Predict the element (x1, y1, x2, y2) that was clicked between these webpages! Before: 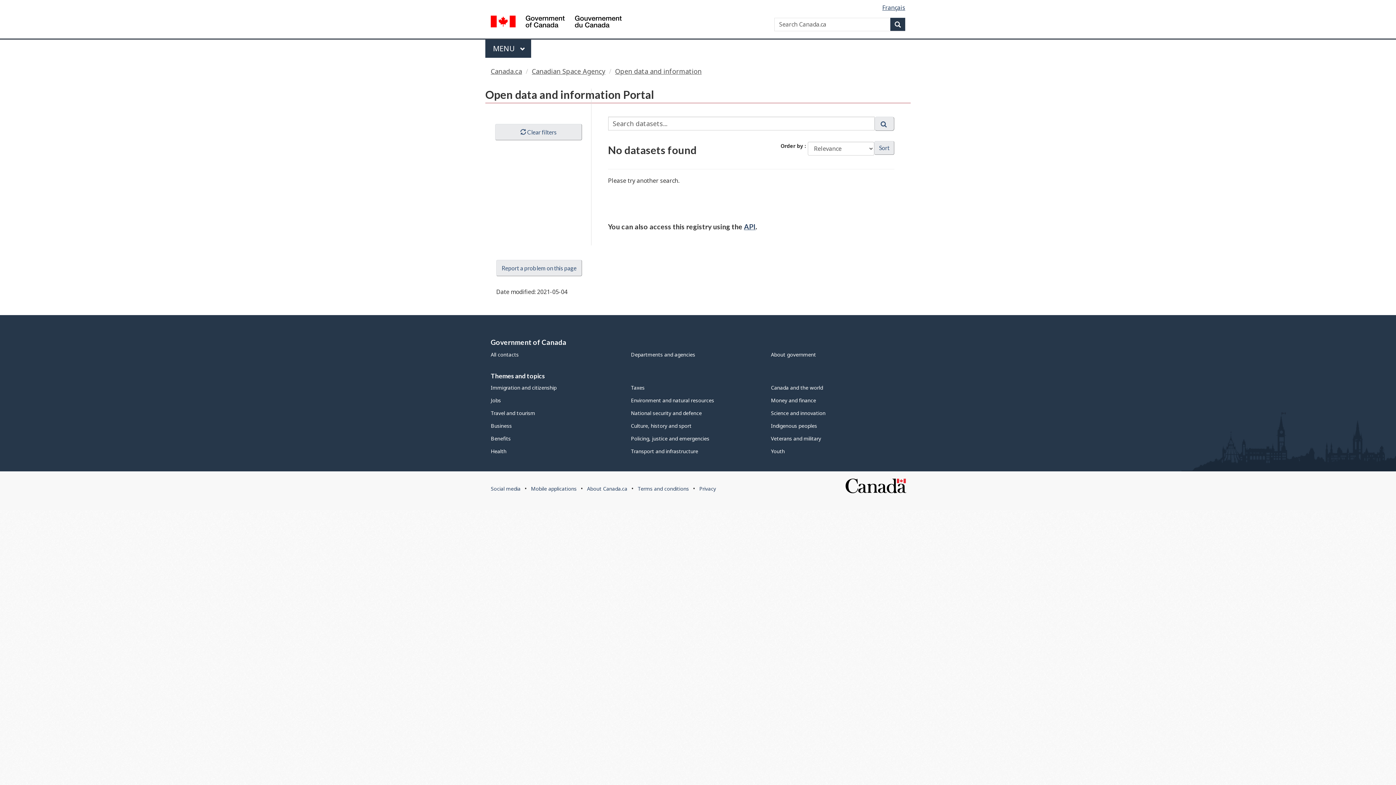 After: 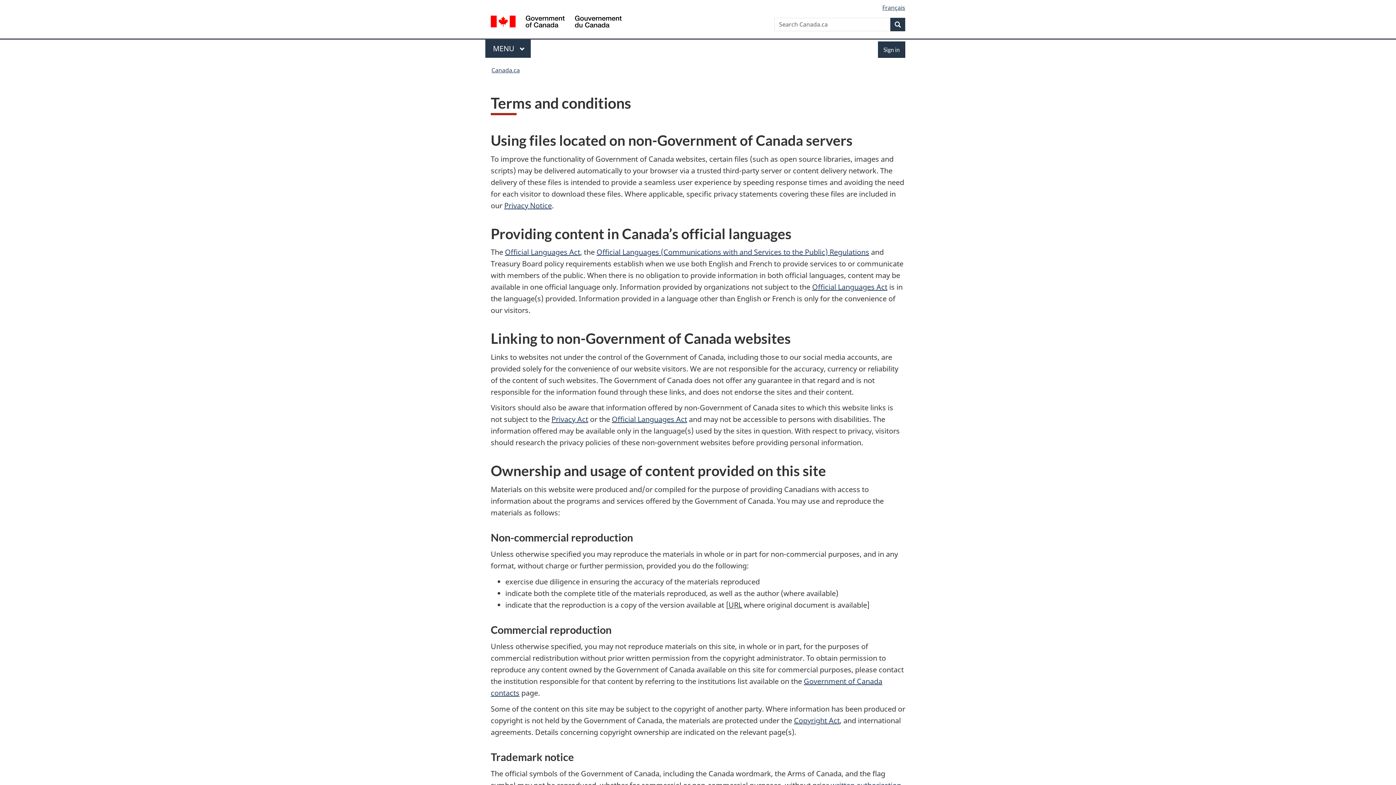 Action: label: Terms and conditions bbox: (637, 485, 689, 492)